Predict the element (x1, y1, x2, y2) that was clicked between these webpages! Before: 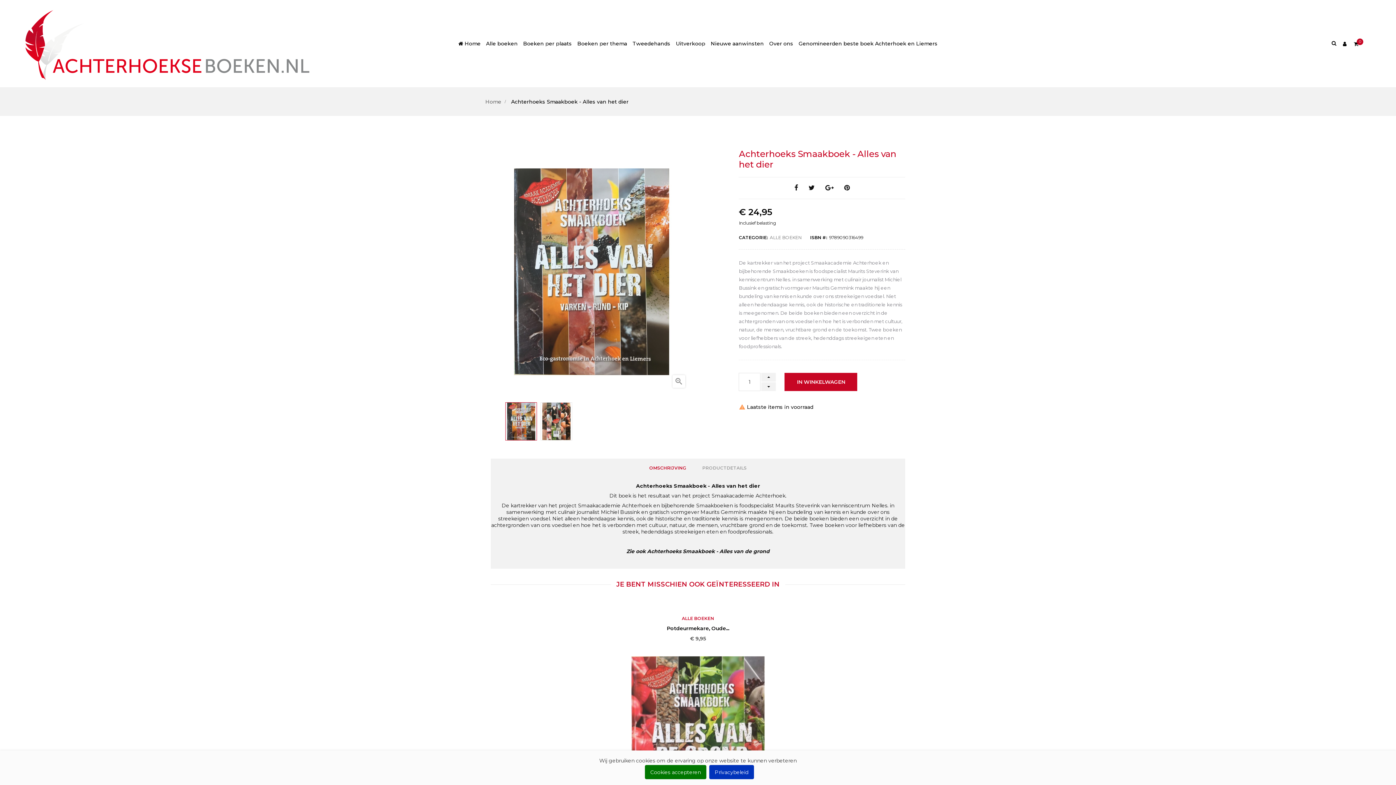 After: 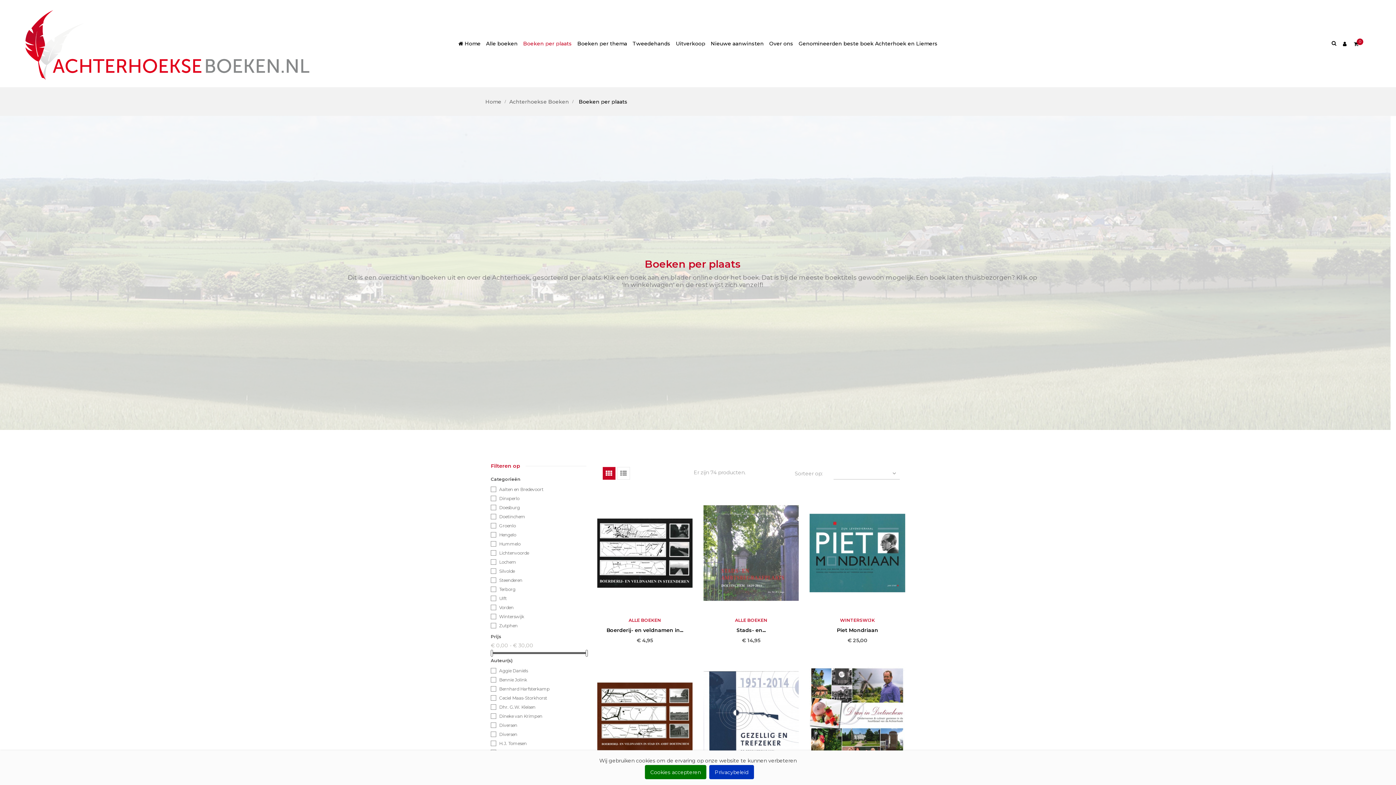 Action: label: Boeken per plaats bbox: (523, 38, 572, 48)